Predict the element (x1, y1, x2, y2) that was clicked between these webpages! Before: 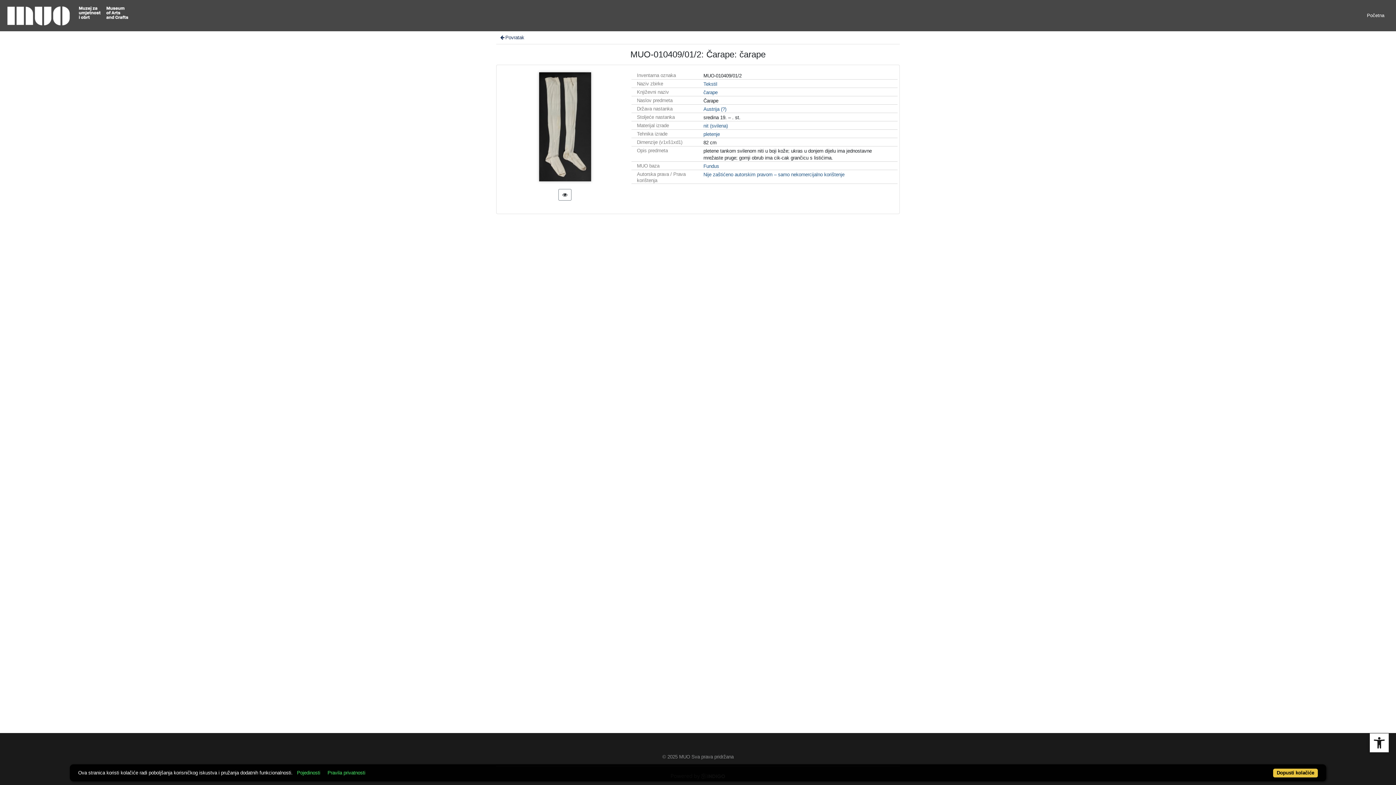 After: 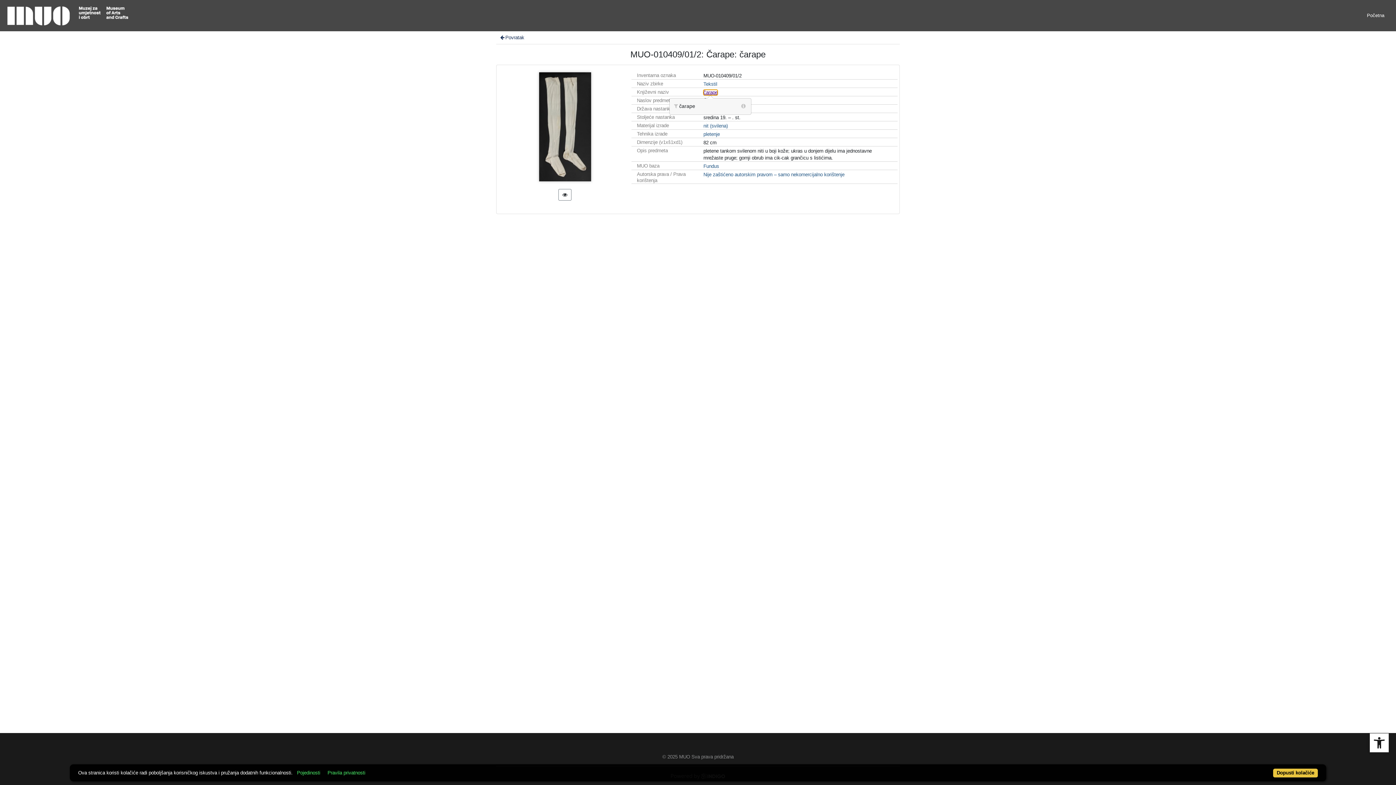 Action: label: čarape bbox: (703, 89, 717, 95)